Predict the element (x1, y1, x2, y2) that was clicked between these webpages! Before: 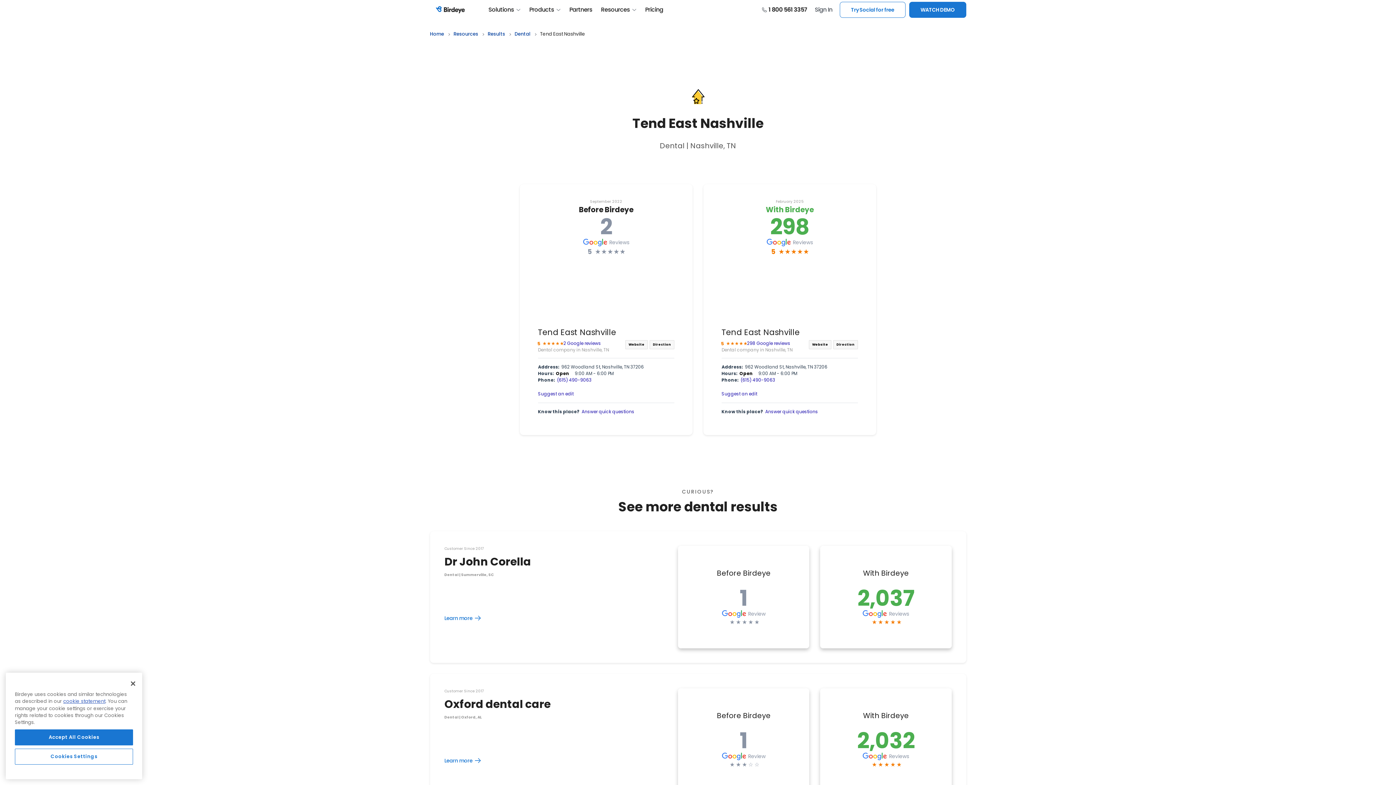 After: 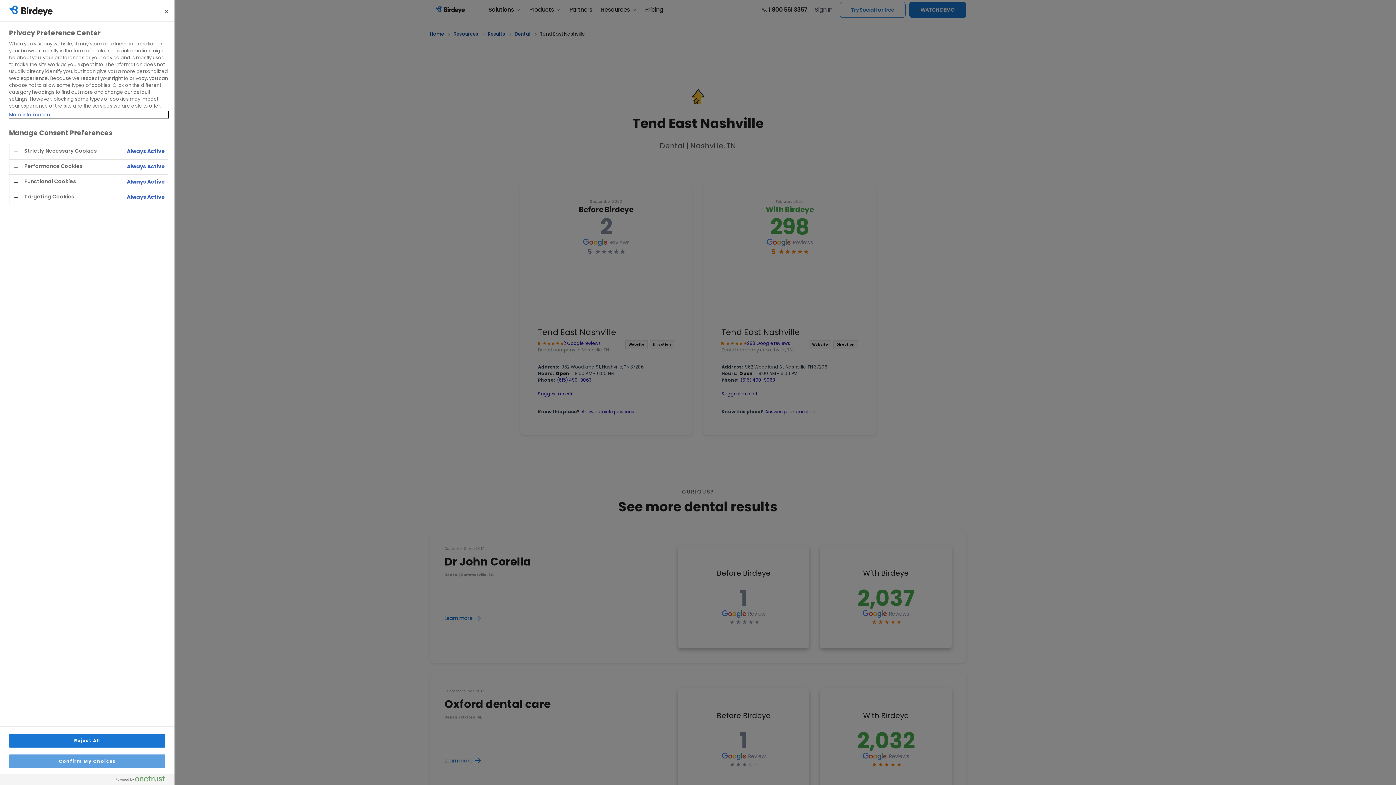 Action: bbox: (14, 759, 133, 775) label: Cookies Settings